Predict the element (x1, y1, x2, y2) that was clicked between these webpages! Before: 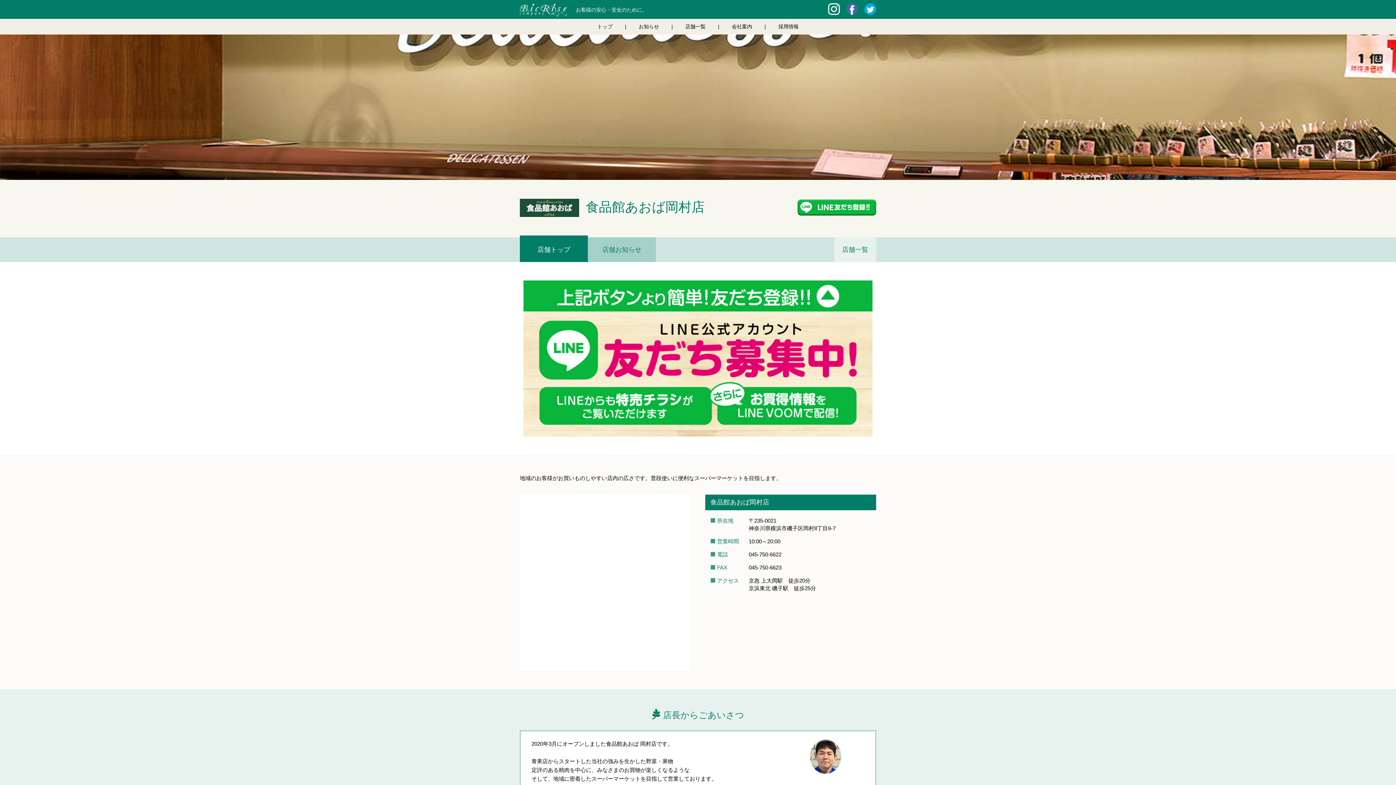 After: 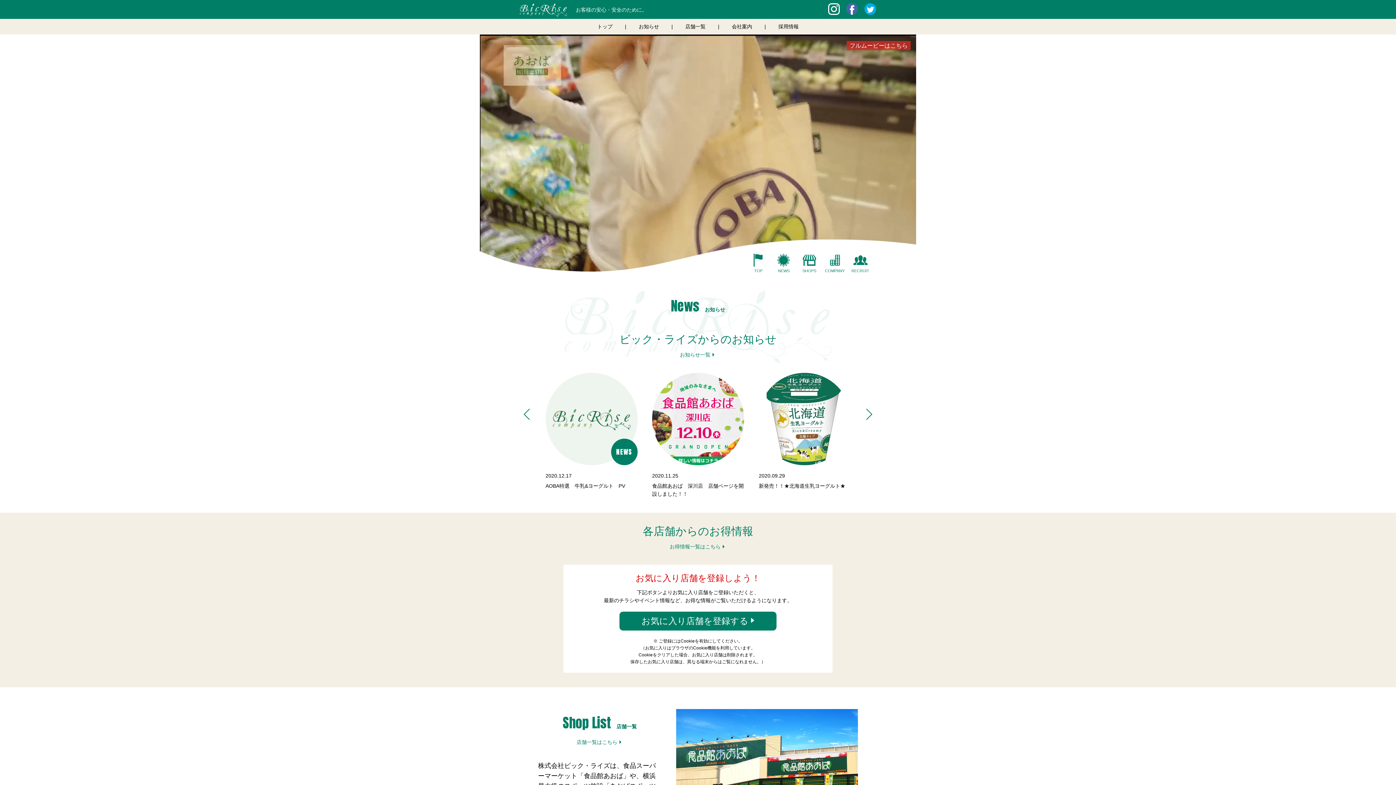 Action: bbox: (597, 23, 612, 30) label: トップ